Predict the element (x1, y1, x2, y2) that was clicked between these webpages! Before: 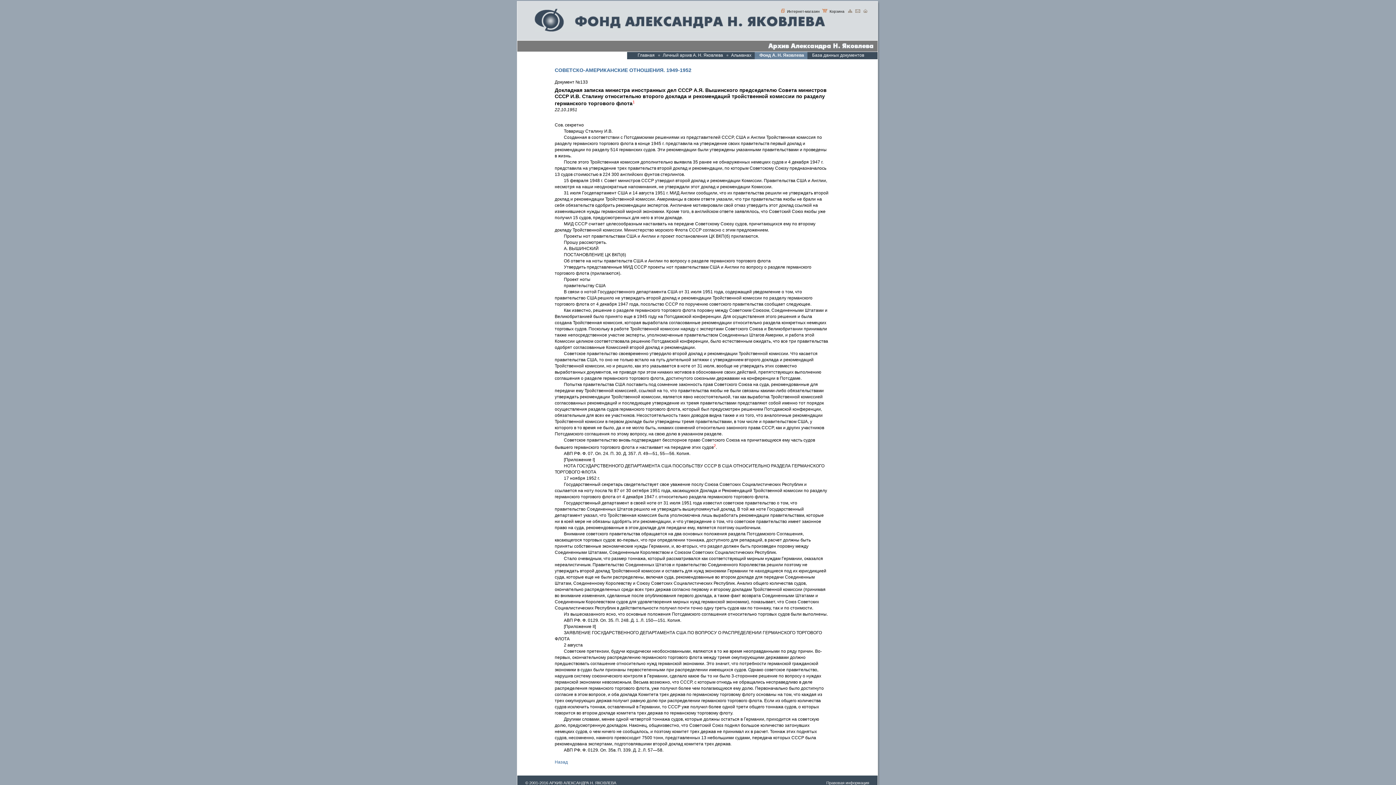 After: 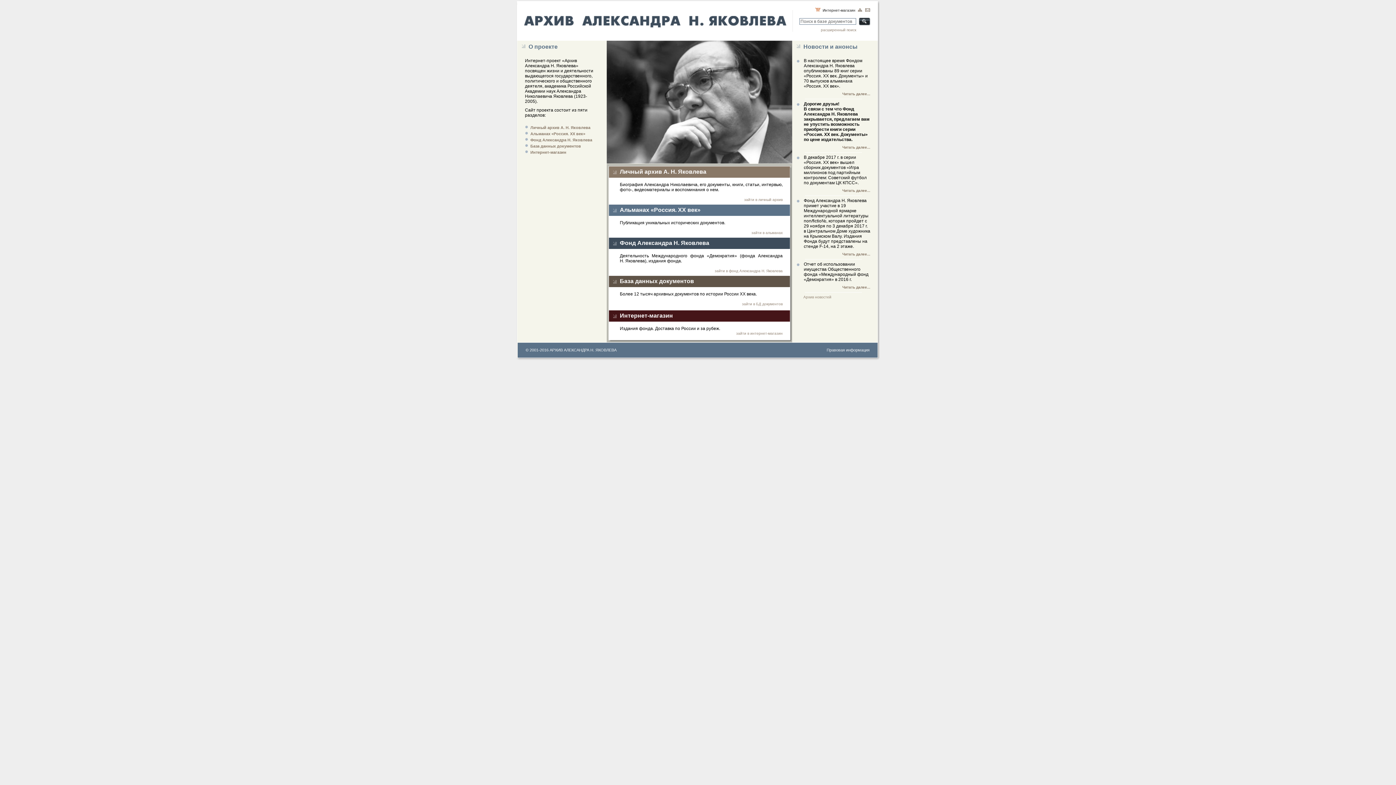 Action: label: Личный архив А. Н. Яковлева bbox: (658, 52, 726, 59)